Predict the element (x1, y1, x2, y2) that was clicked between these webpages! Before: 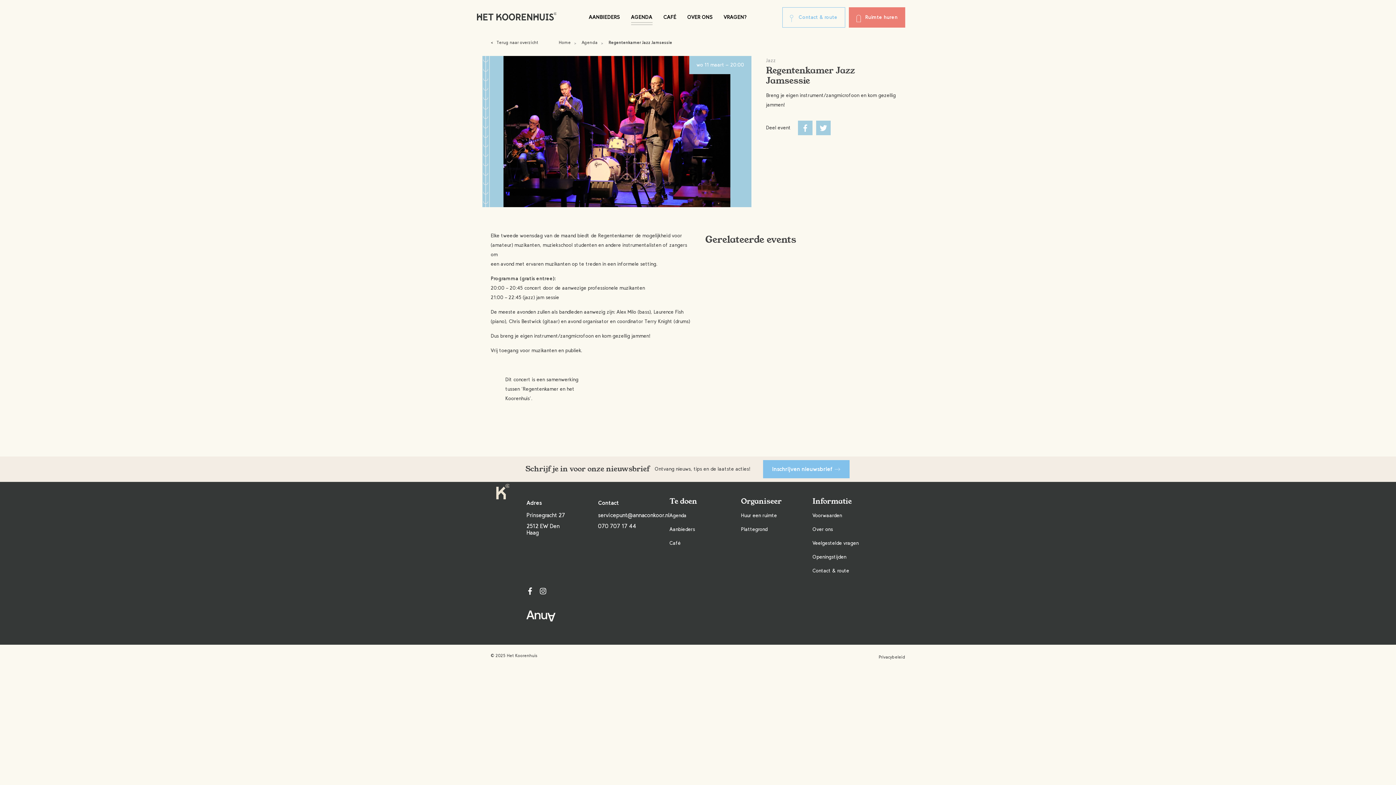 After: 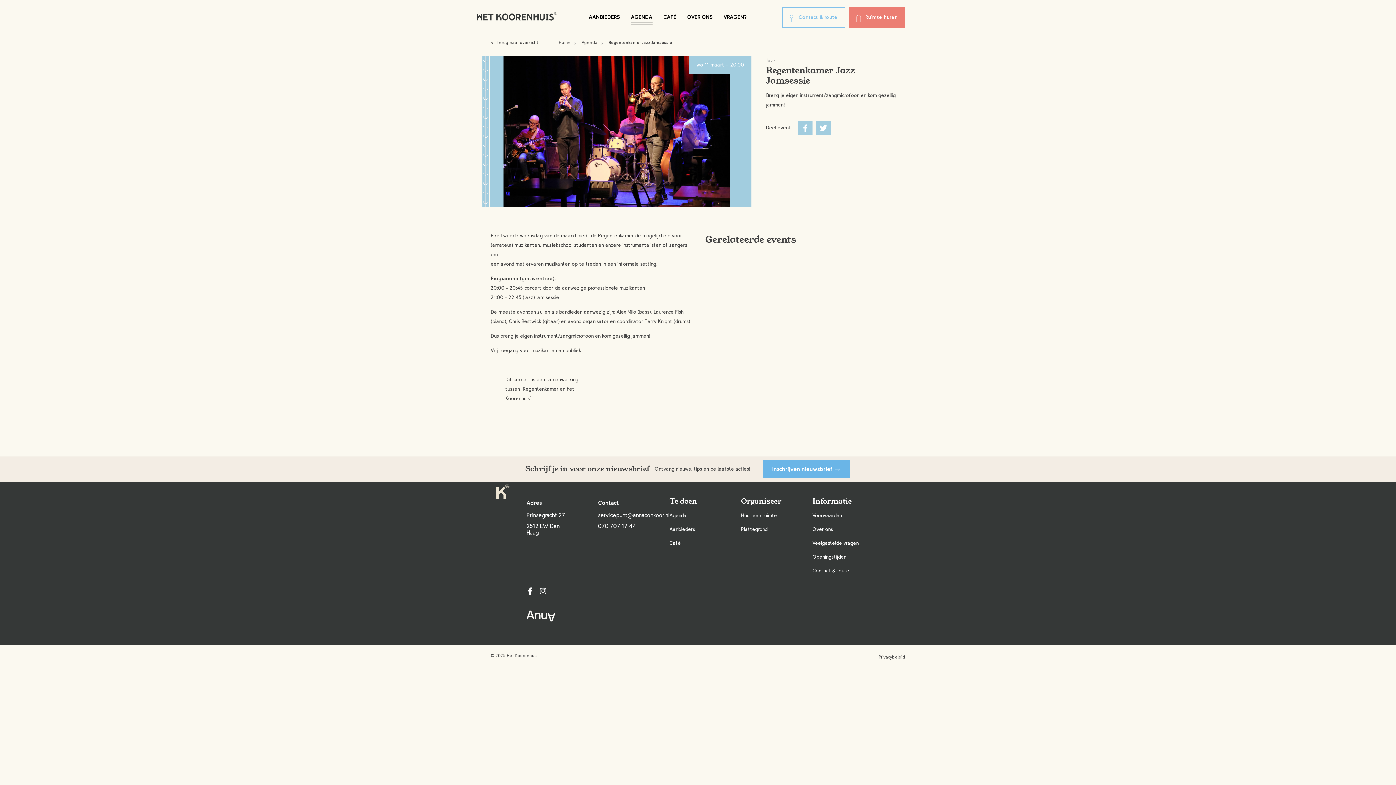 Action: bbox: (763, 460, 849, 478) label: Inschrijven nieuwsbrief